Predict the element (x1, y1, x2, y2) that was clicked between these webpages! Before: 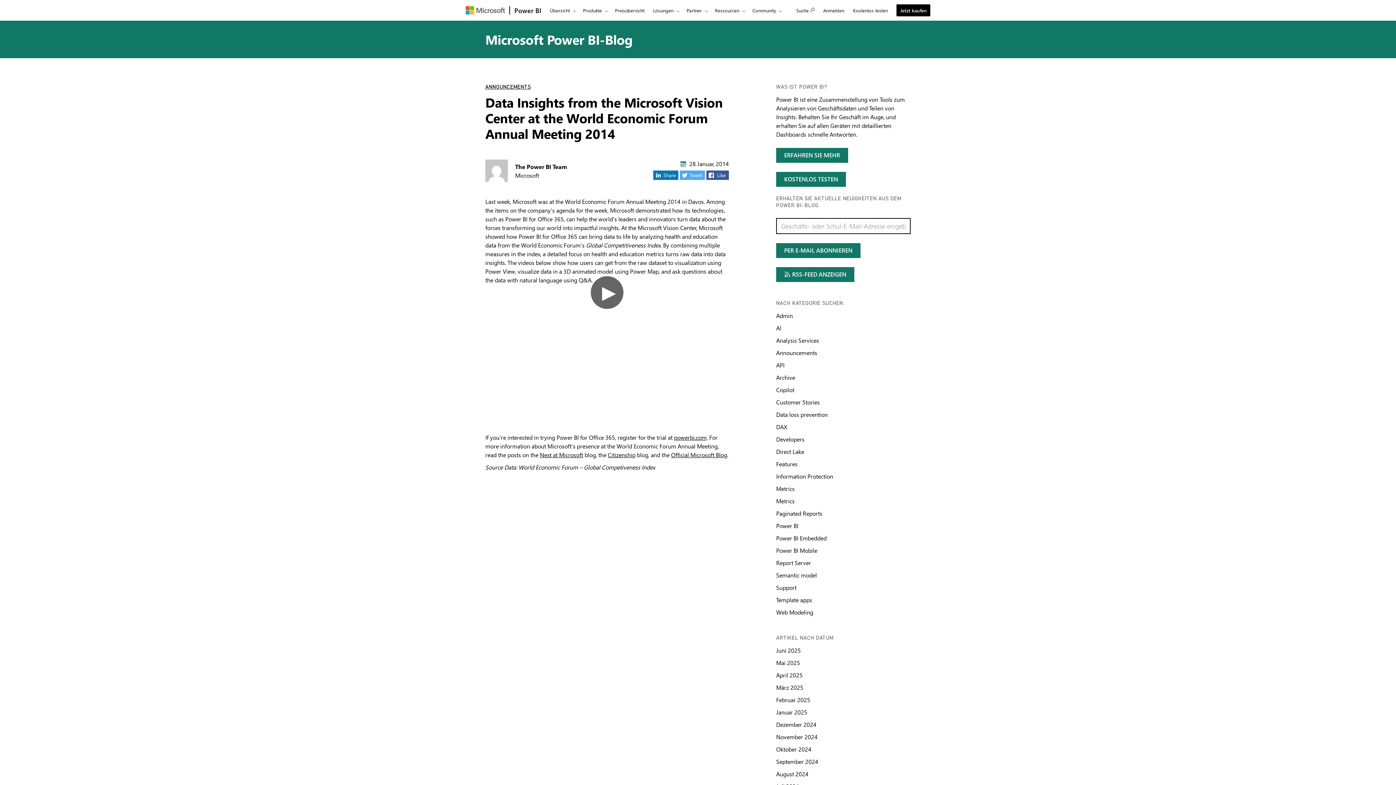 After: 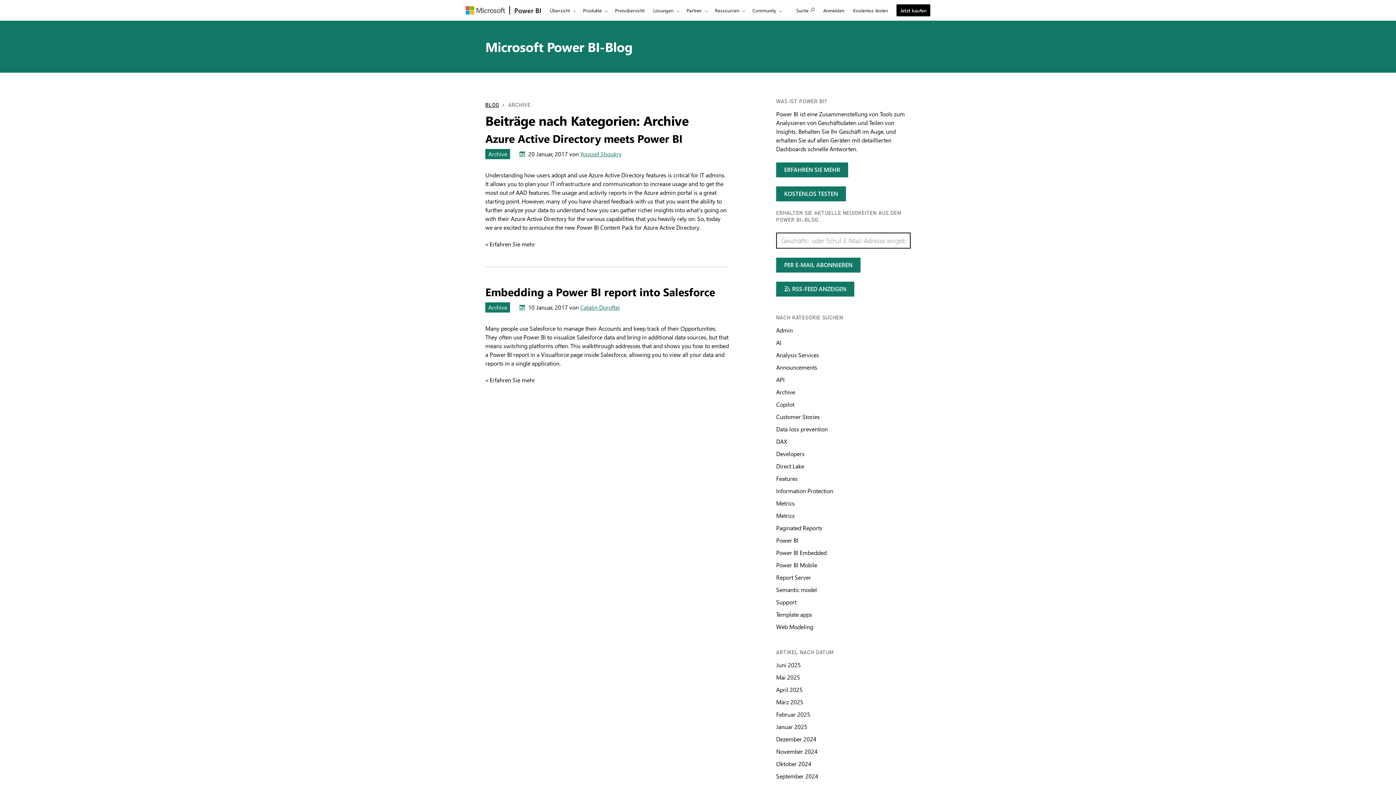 Action: label: Nach Kategorie suchen Archive bbox: (776, 373, 795, 381)